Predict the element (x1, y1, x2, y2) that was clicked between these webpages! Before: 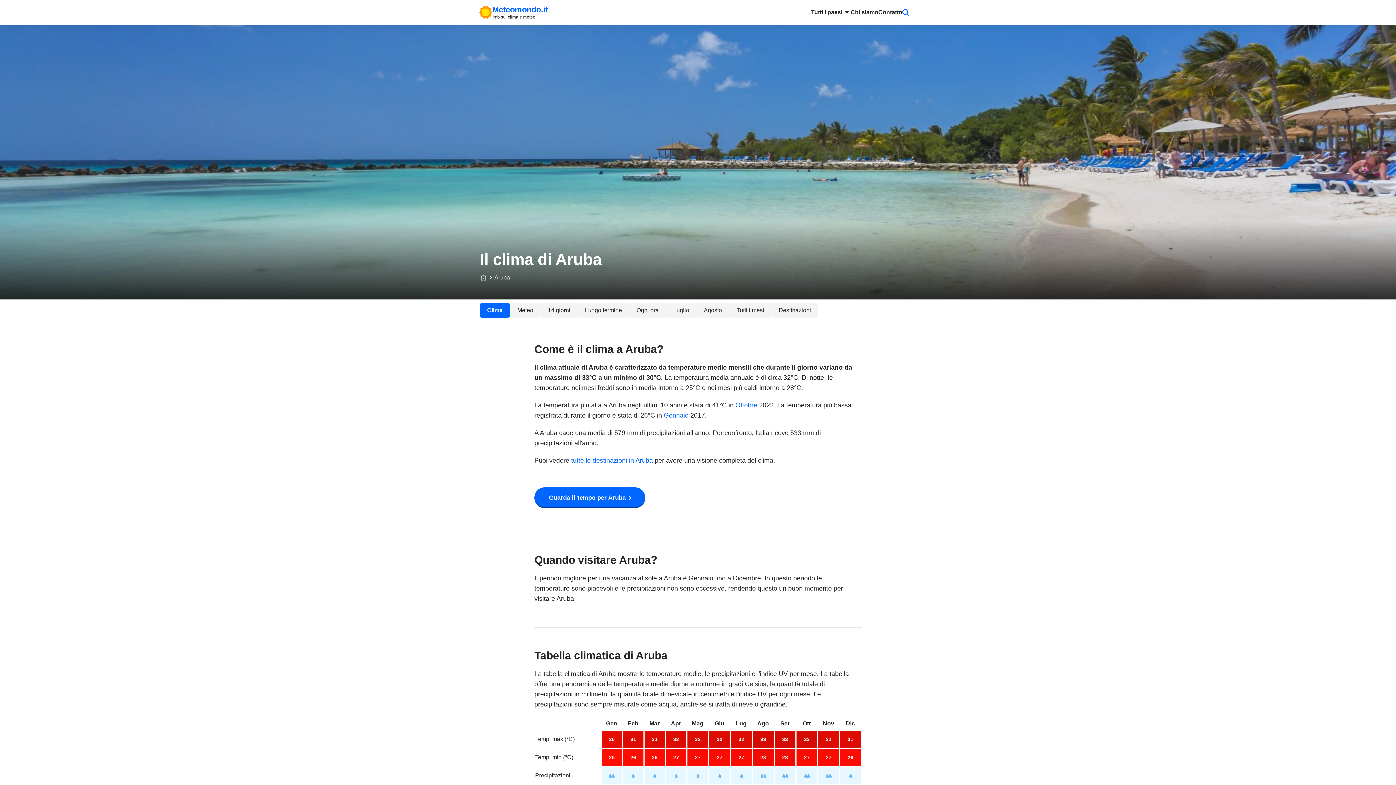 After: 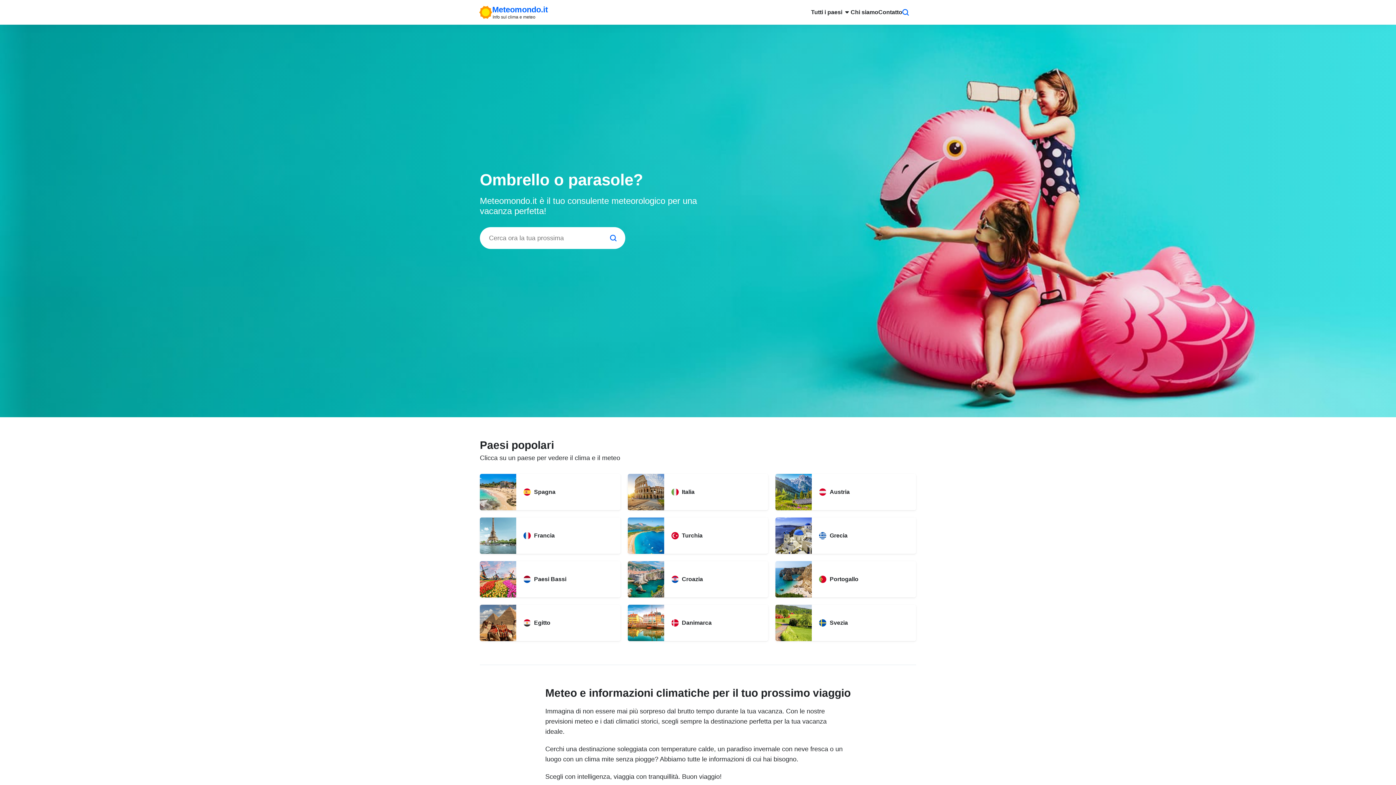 Action: bbox: (480, 274, 487, 281)